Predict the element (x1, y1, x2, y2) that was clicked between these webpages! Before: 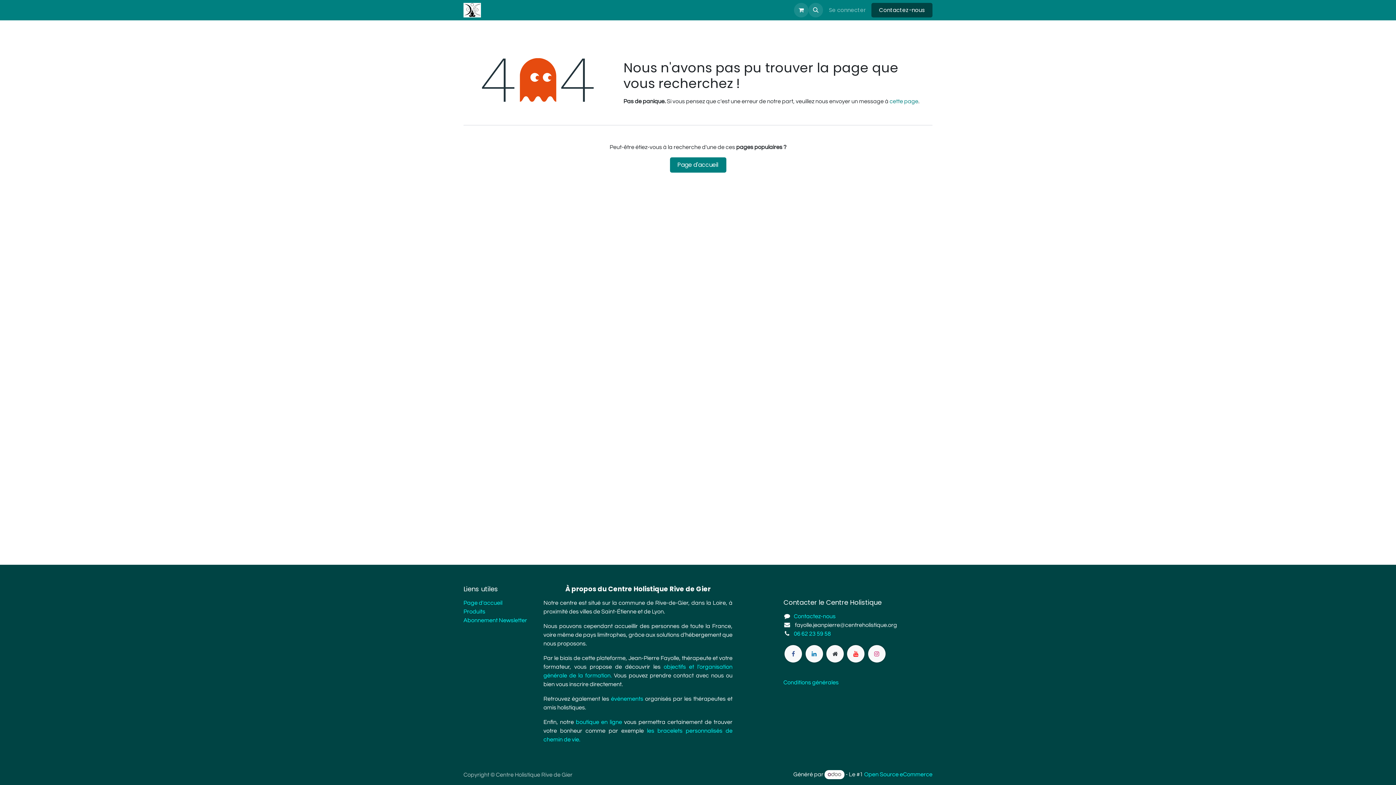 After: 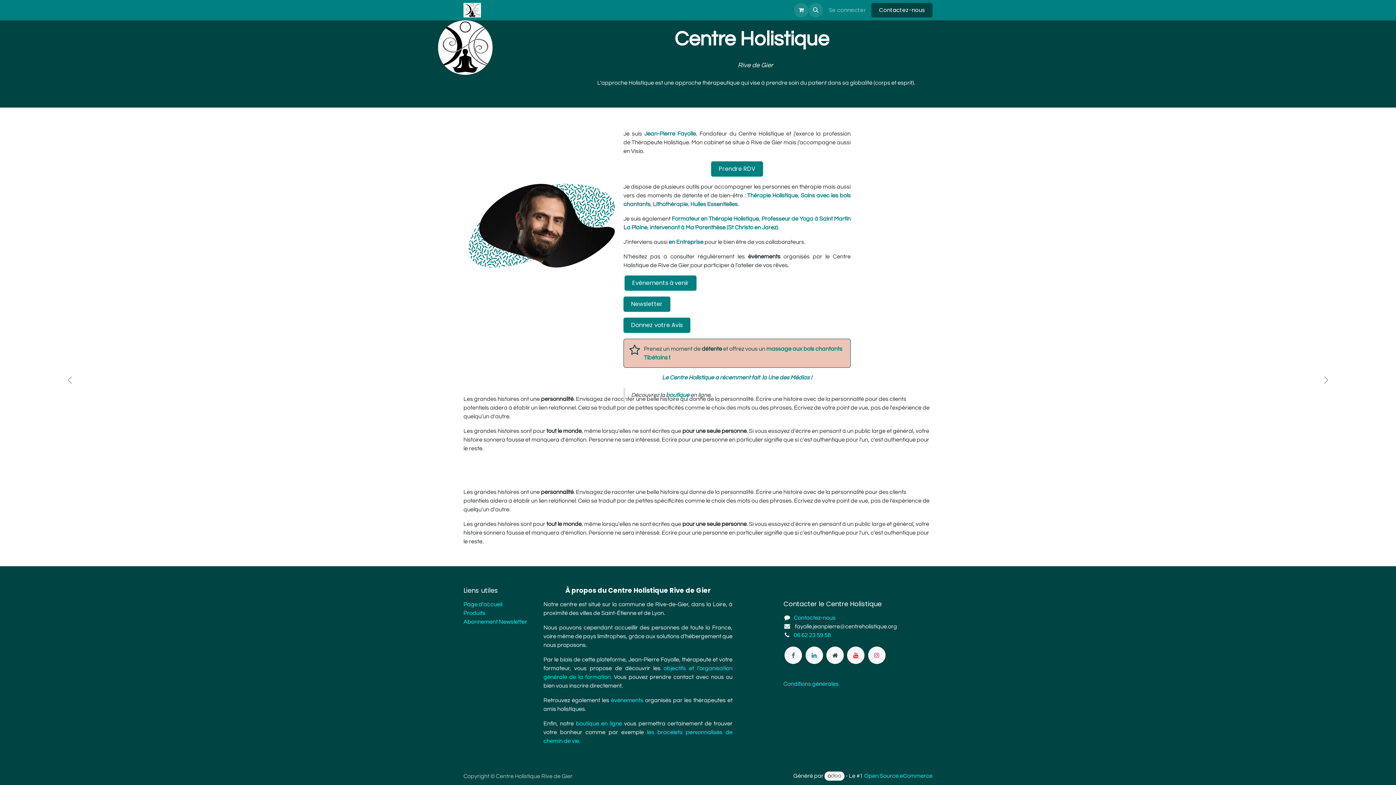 Action: label: Page supplémentaire bbox: (826, 645, 843, 662)